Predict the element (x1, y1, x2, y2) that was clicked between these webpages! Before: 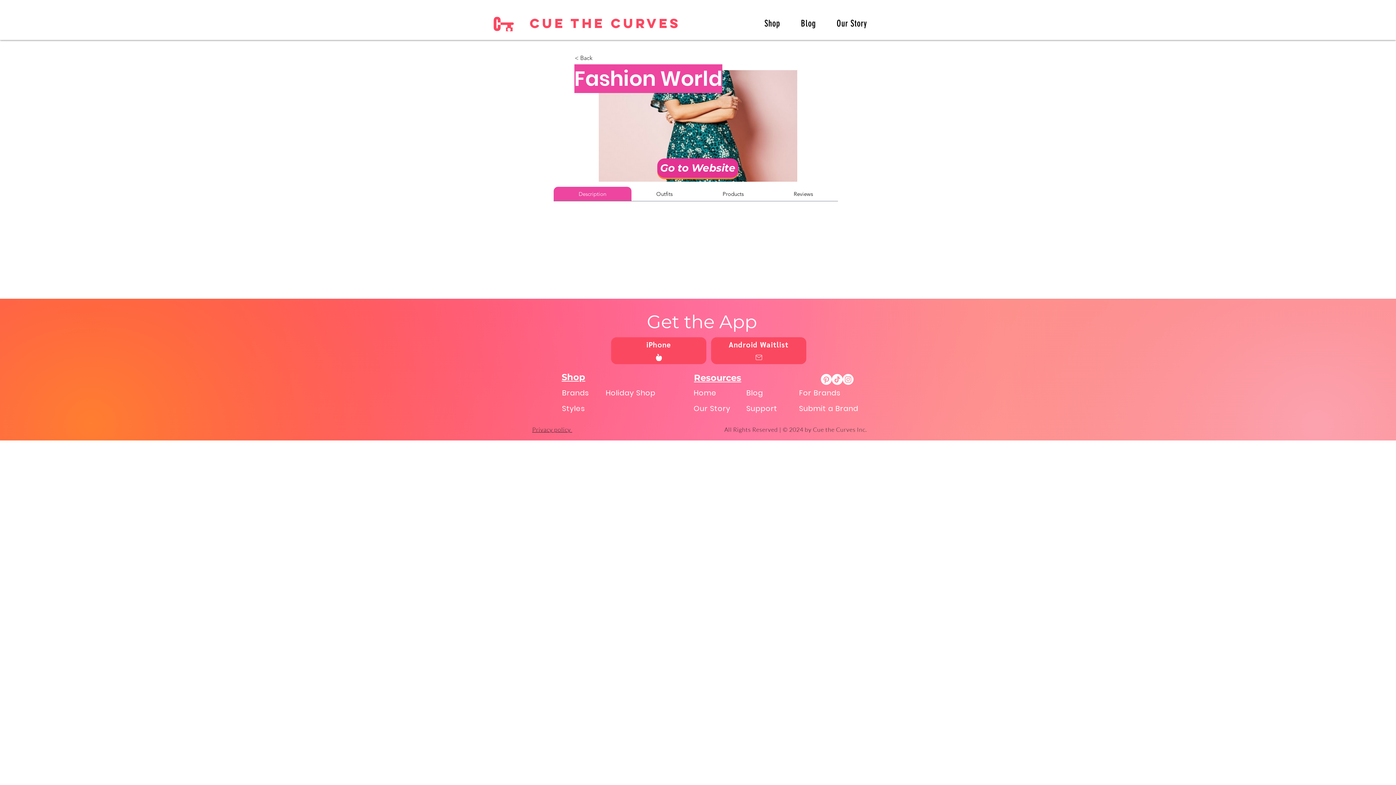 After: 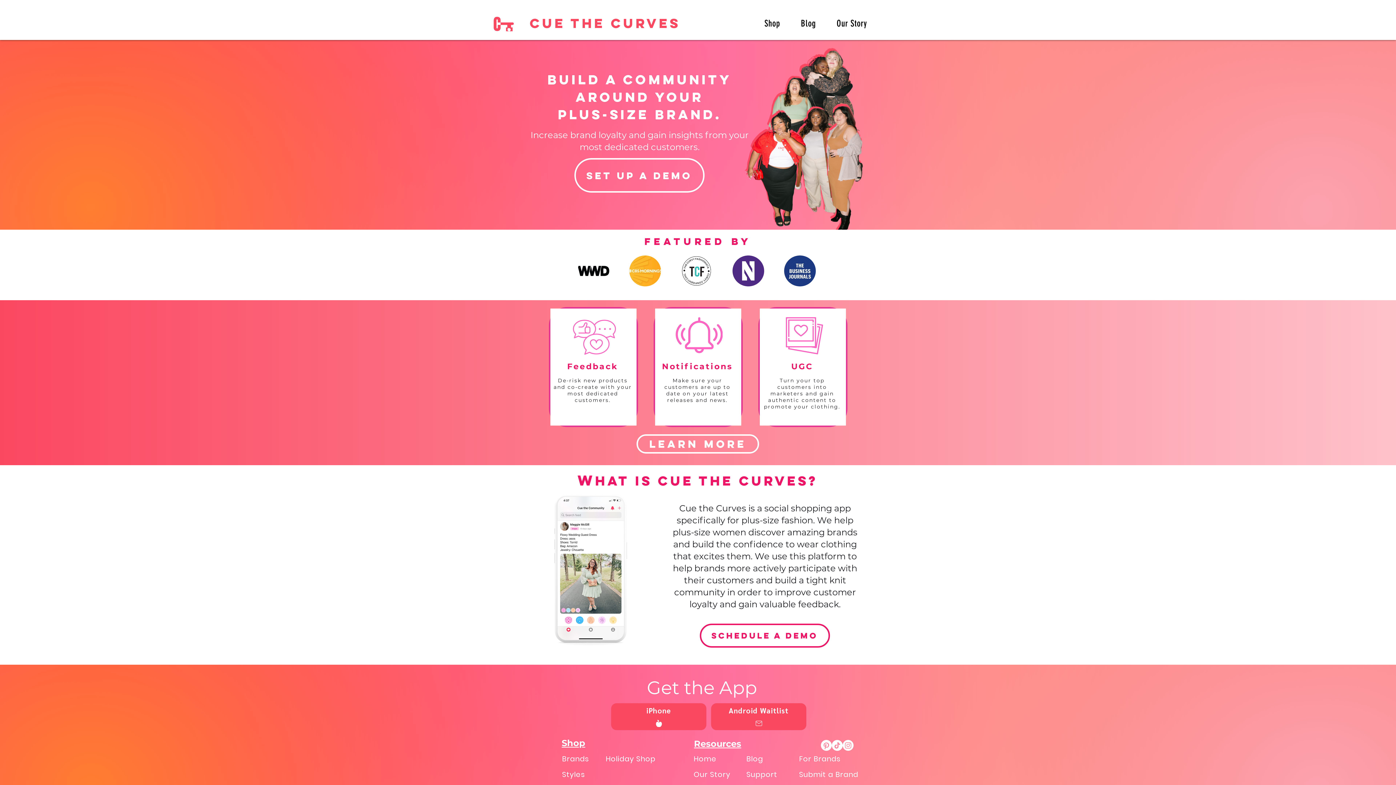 Action: label: For Brands bbox: (797, 385, 867, 400)